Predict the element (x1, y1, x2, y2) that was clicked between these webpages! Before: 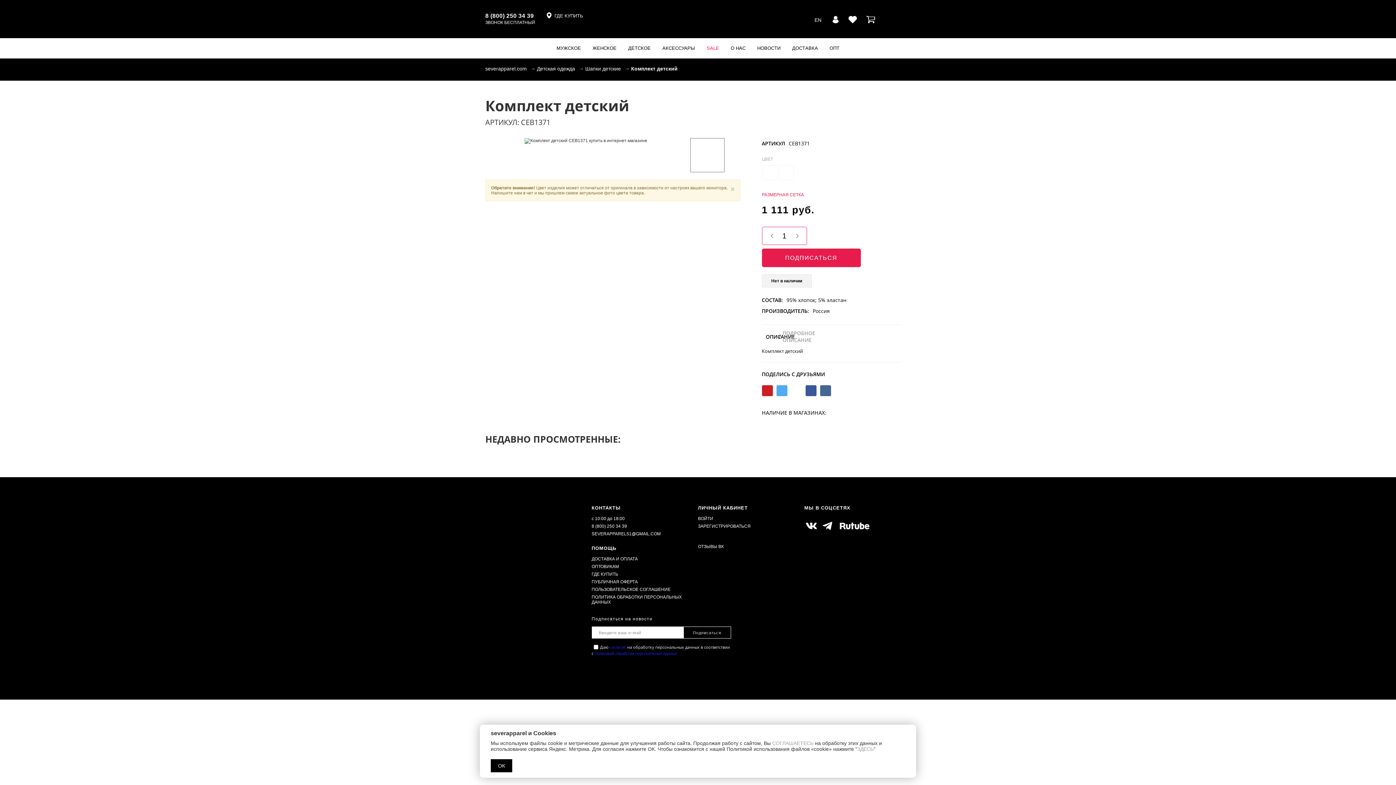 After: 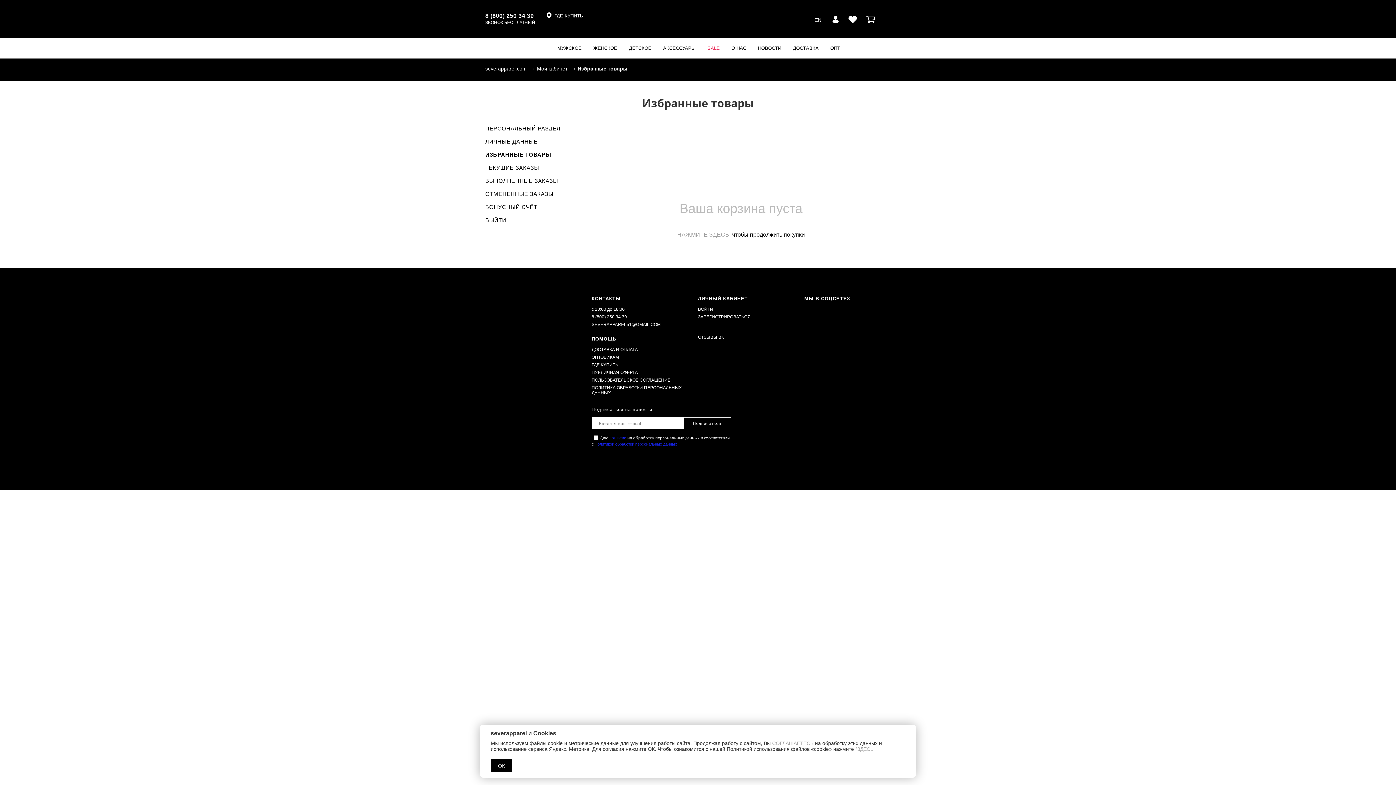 Action: bbox: (848, 16, 857, 23)